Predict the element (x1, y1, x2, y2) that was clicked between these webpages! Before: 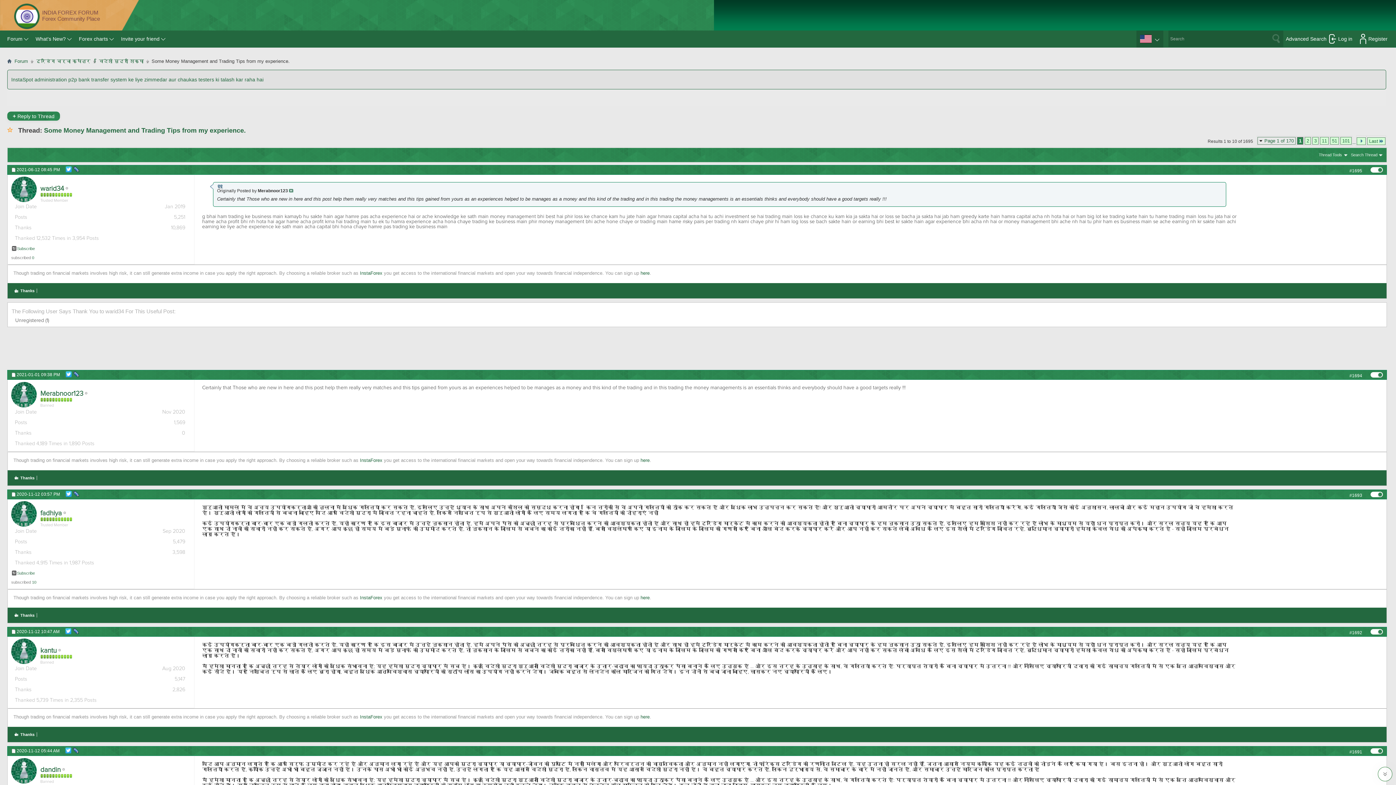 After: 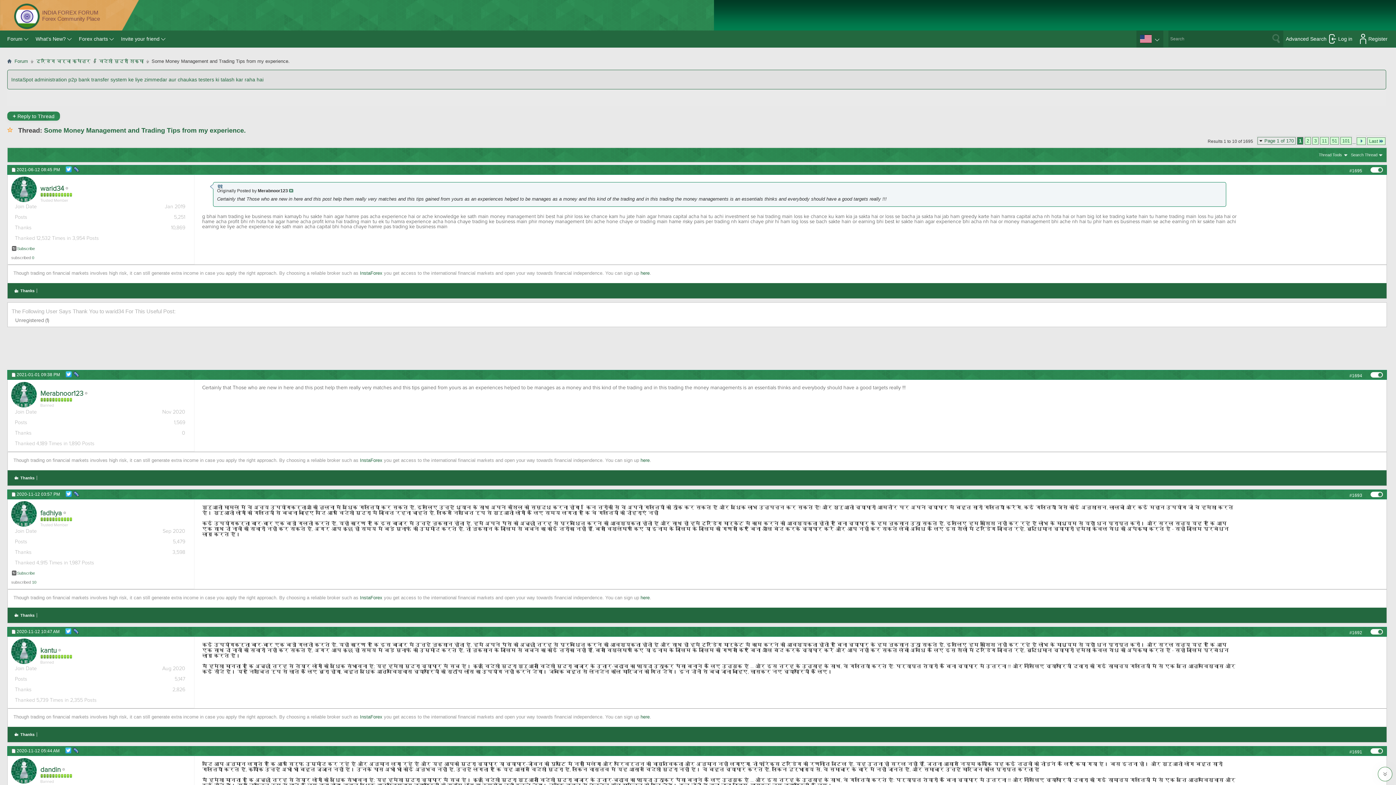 Action: bbox: (640, 270, 649, 276) label: here